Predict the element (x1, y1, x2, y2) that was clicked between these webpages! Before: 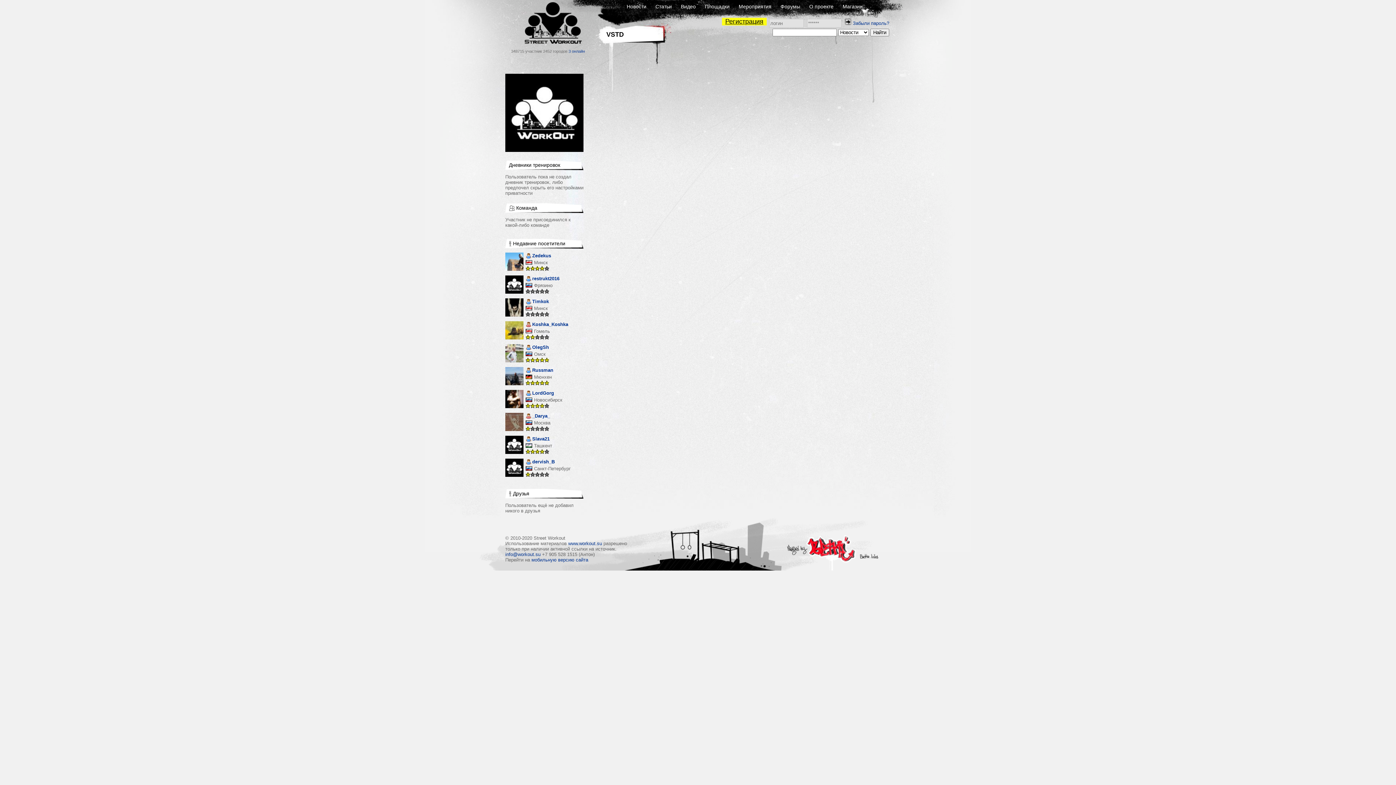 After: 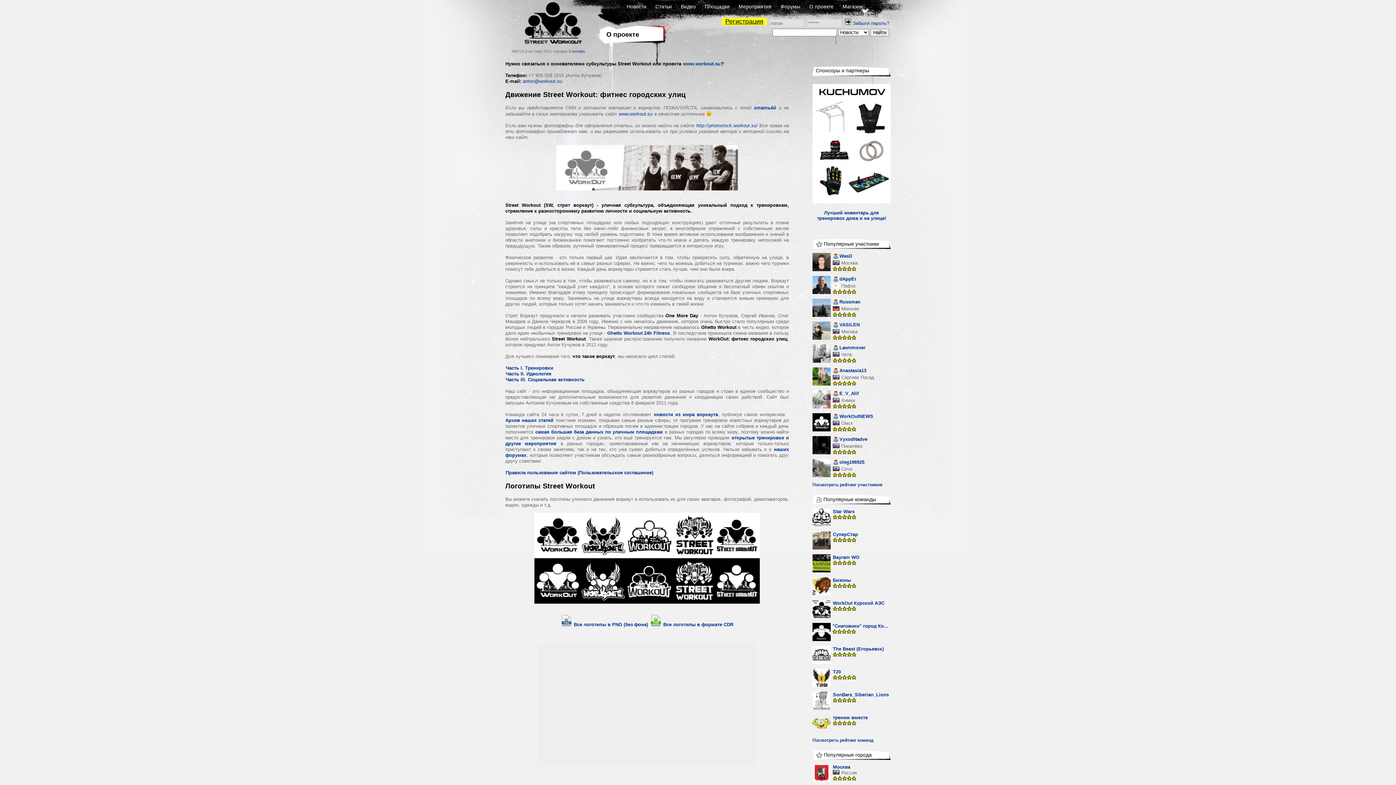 Action: label: О проекте bbox: (809, 3, 833, 9)